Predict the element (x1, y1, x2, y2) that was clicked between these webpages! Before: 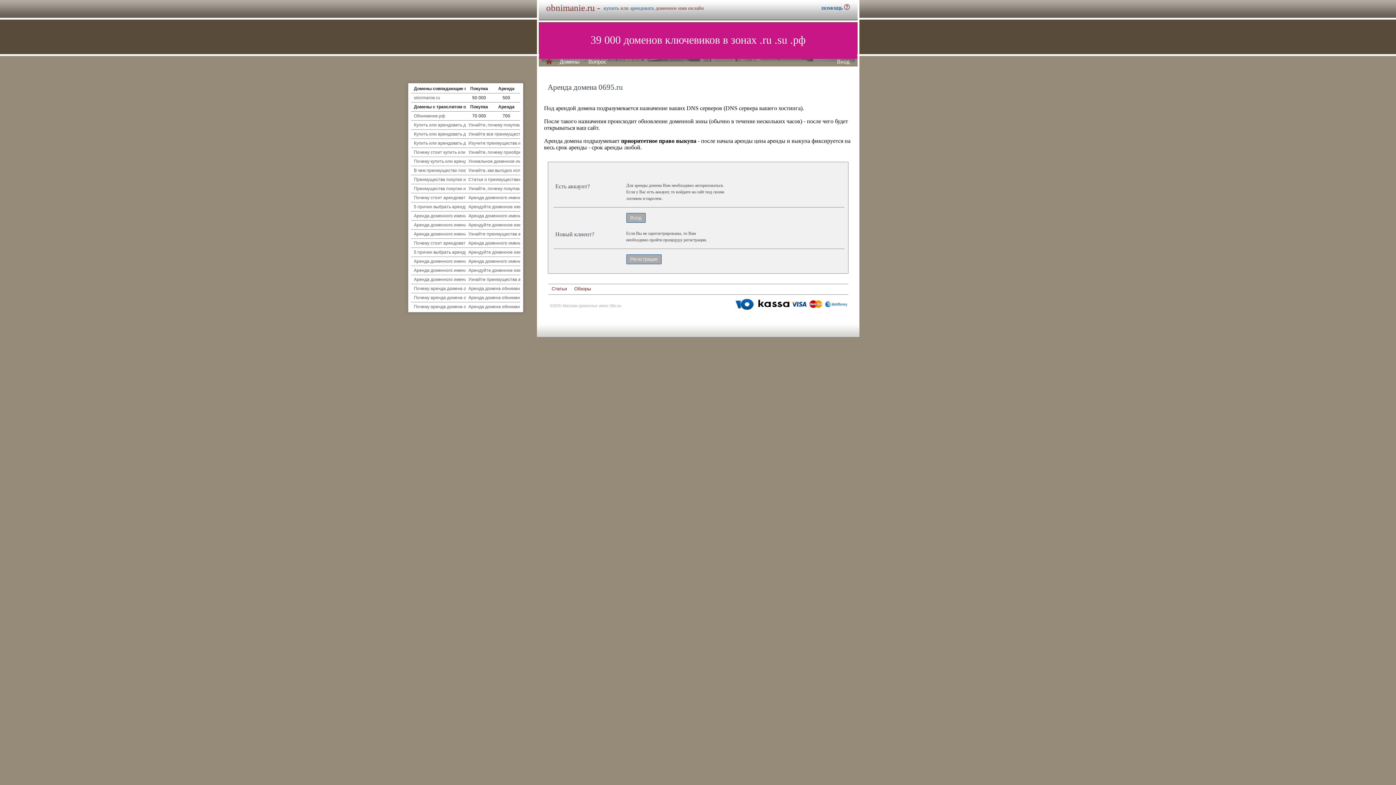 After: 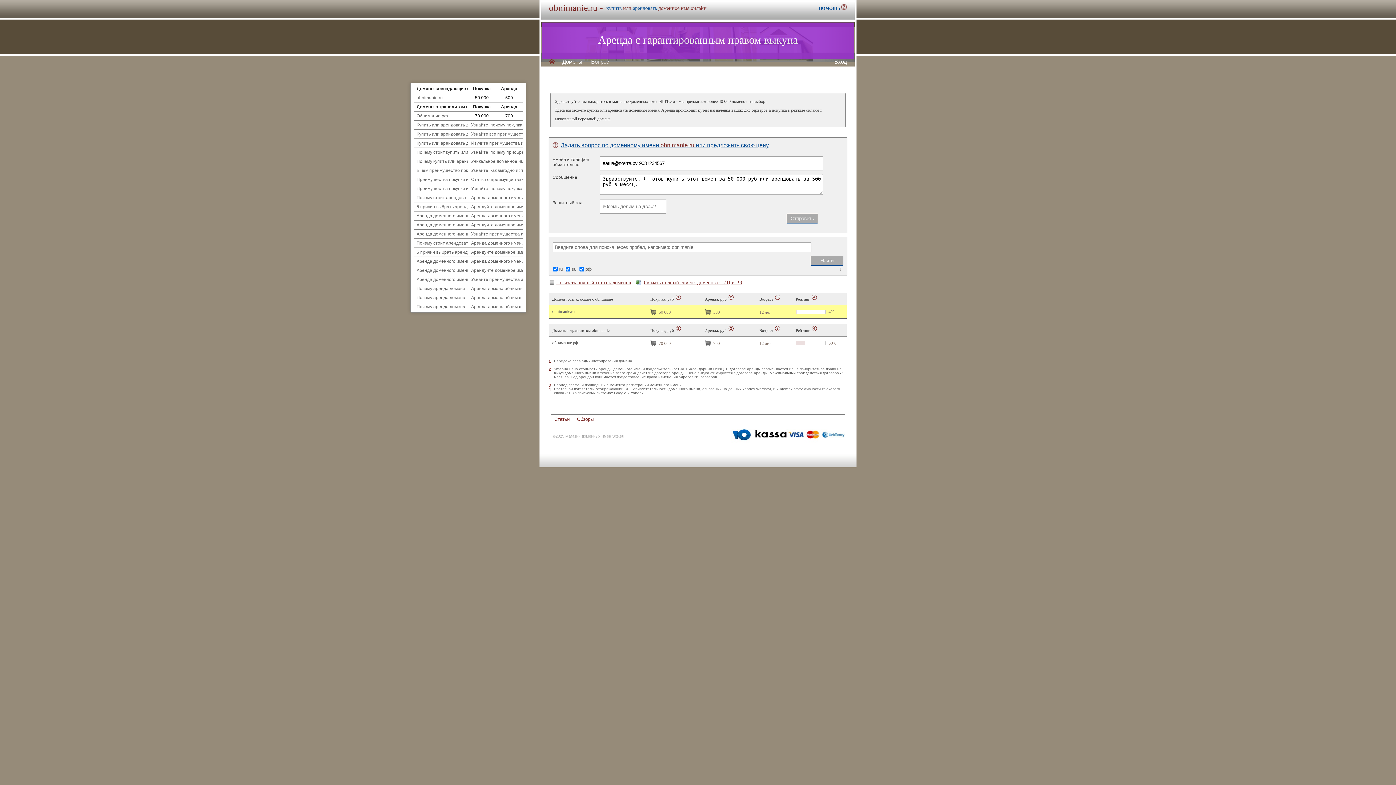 Action: label: H bbox: (546, 58, 552, 64)